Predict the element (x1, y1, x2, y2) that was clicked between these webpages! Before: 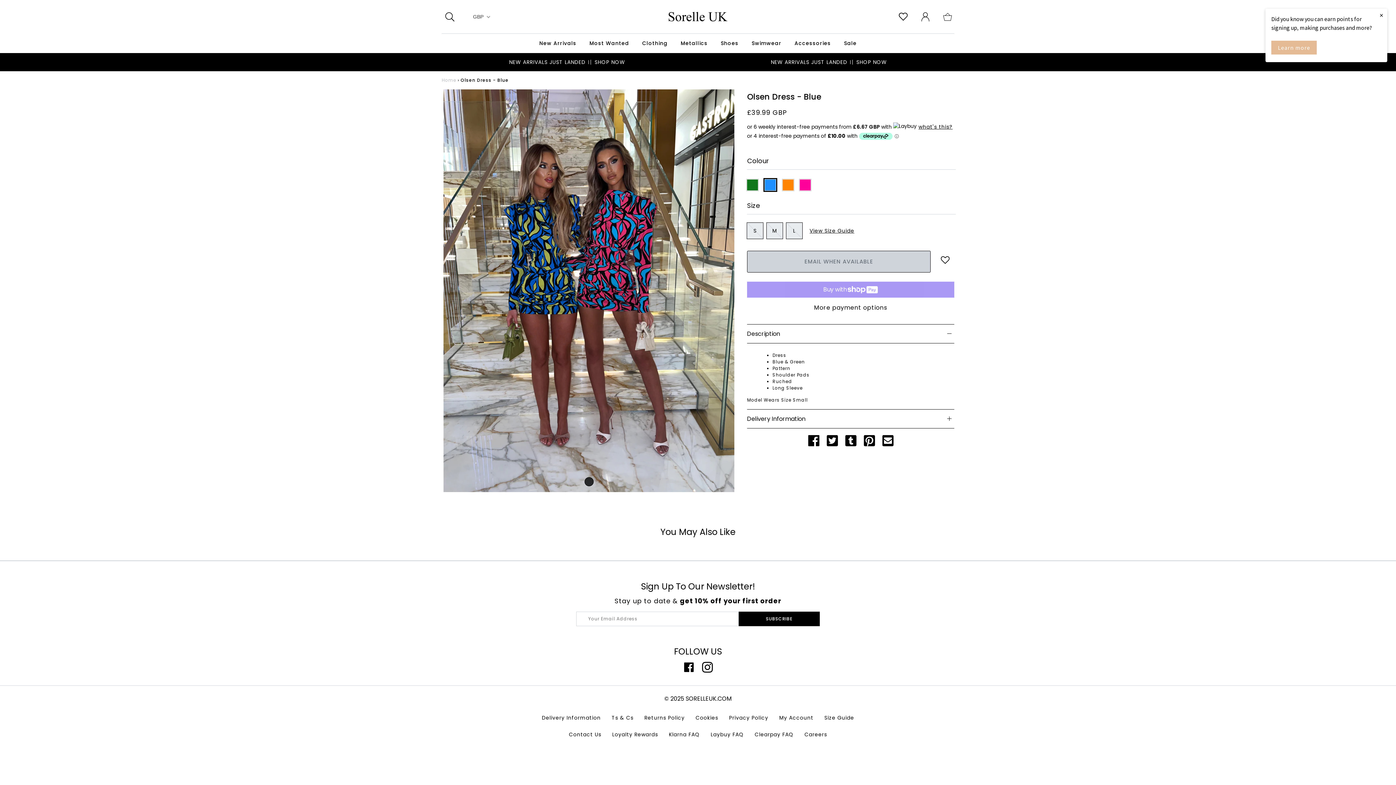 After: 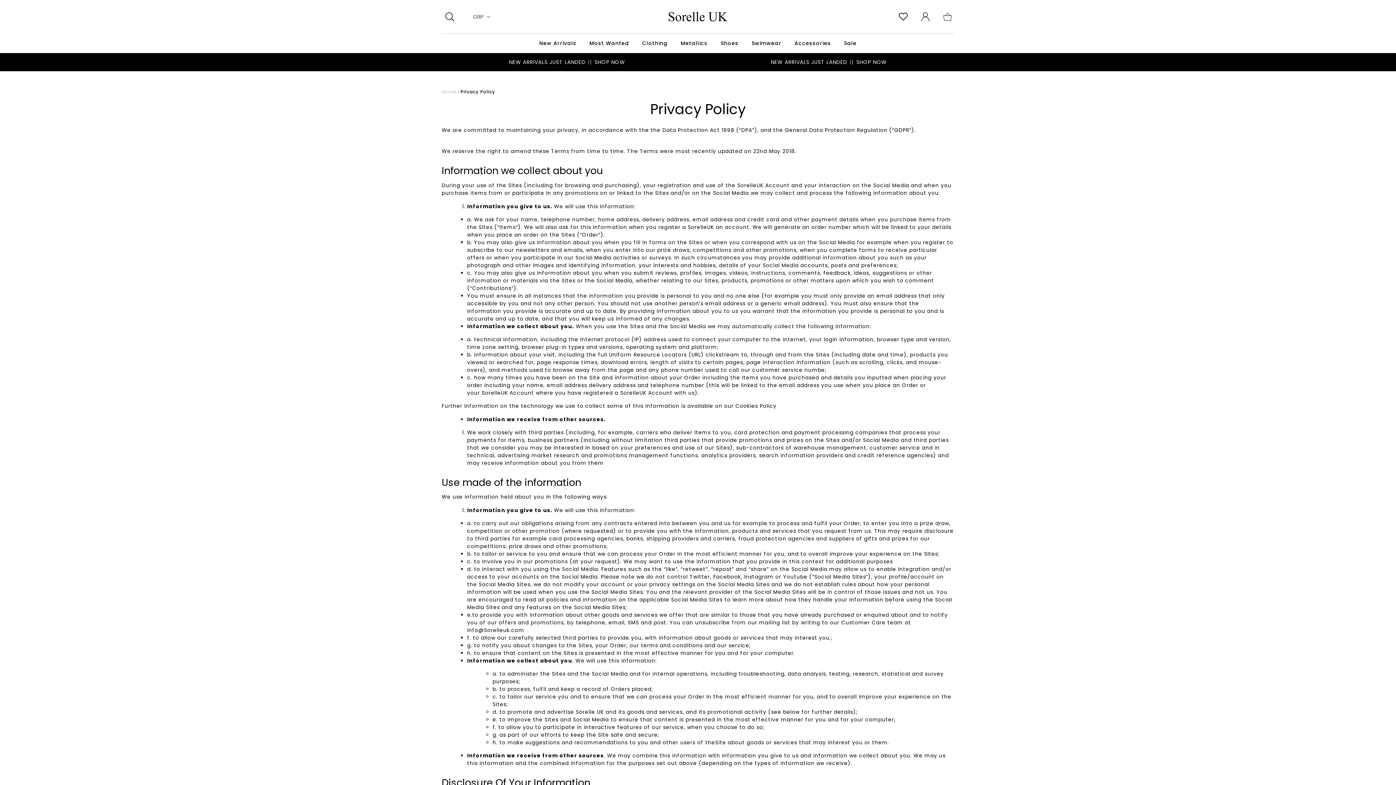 Action: label: Privacy Policy bbox: (729, 714, 768, 722)